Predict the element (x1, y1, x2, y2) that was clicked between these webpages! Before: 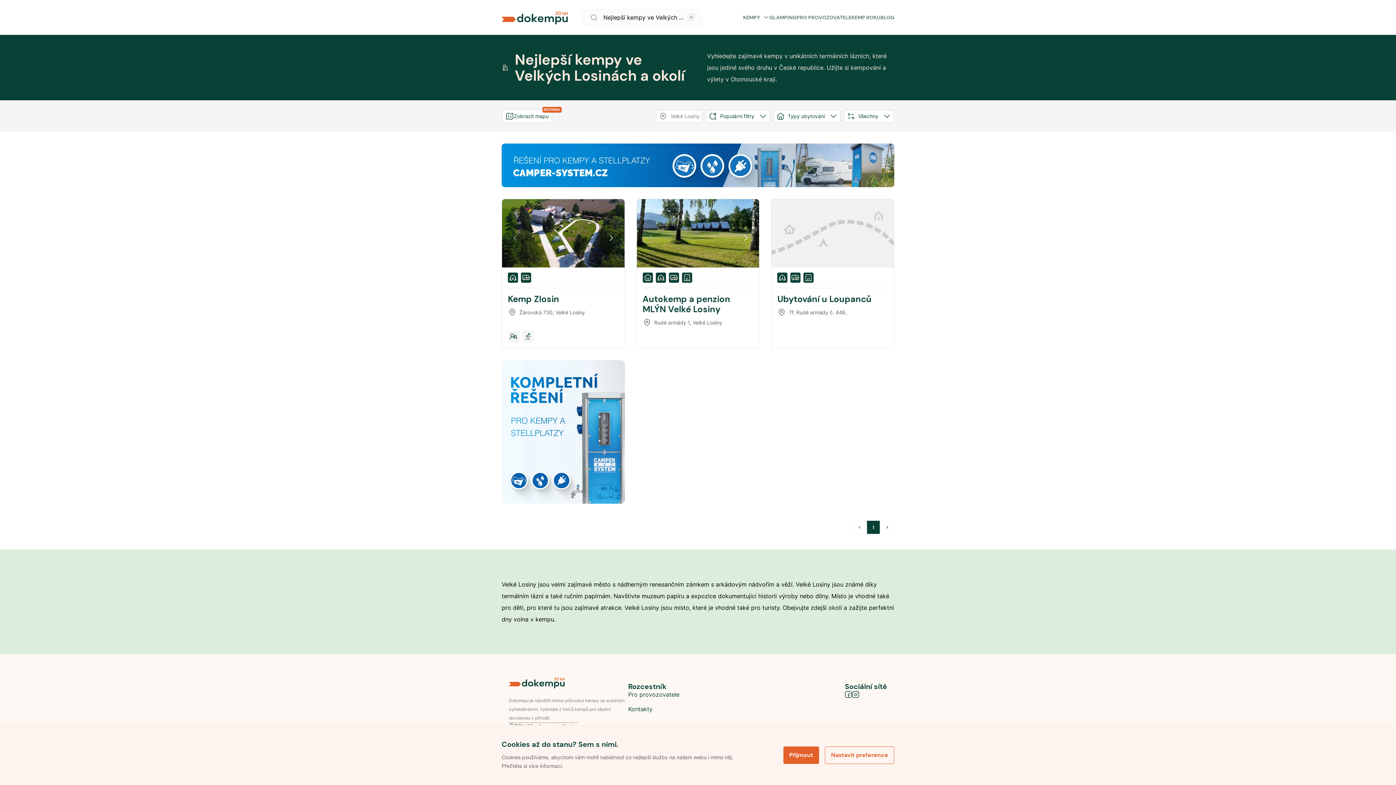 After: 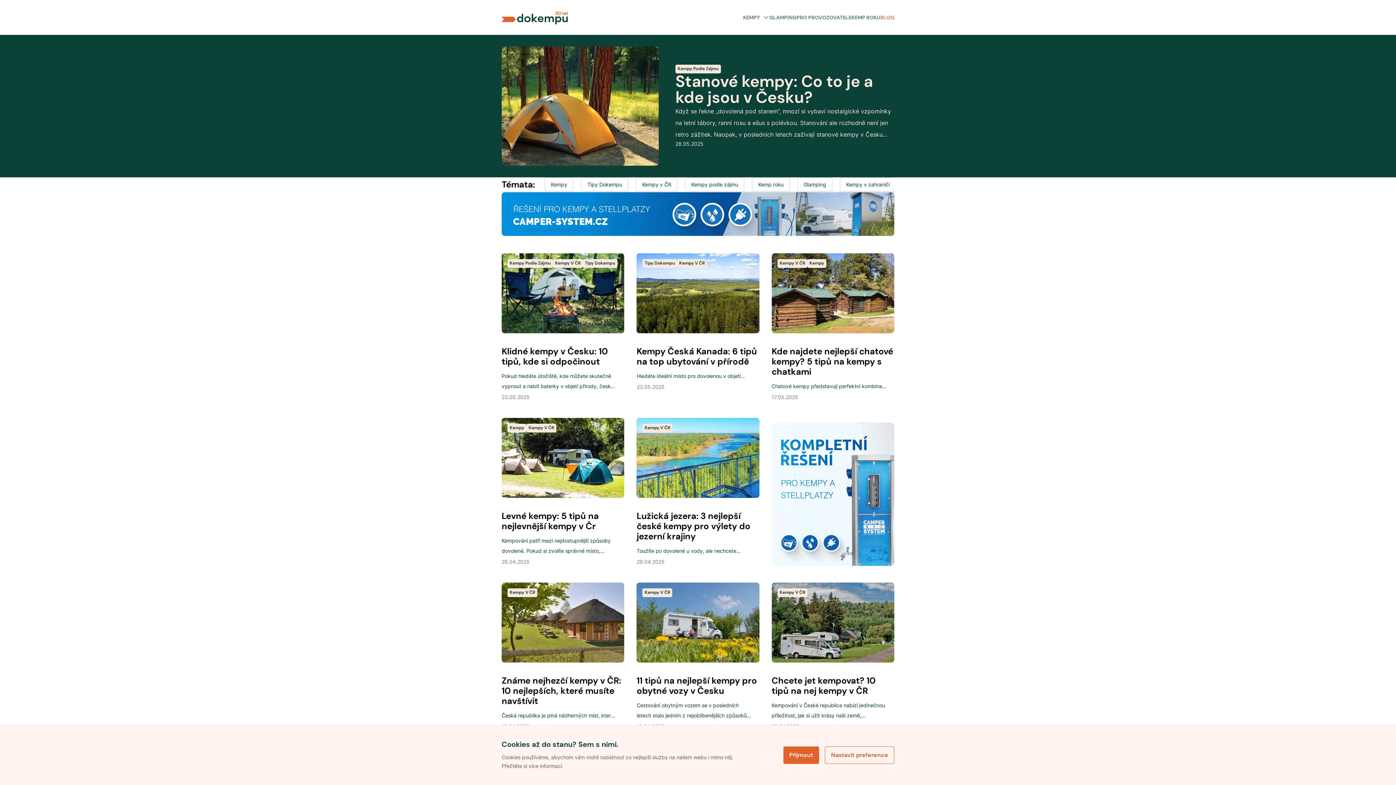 Action: bbox: (880, 13, 894, 20) label: BLOG